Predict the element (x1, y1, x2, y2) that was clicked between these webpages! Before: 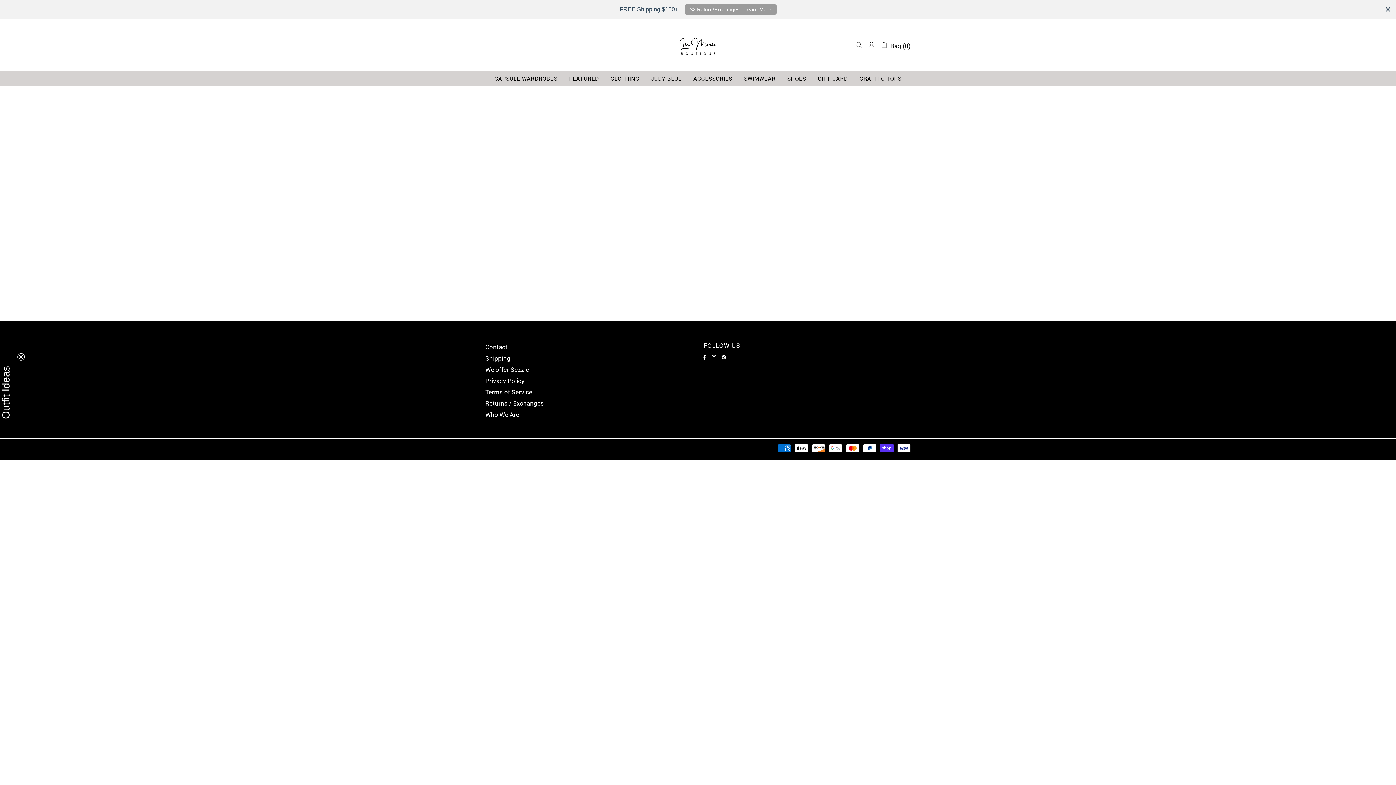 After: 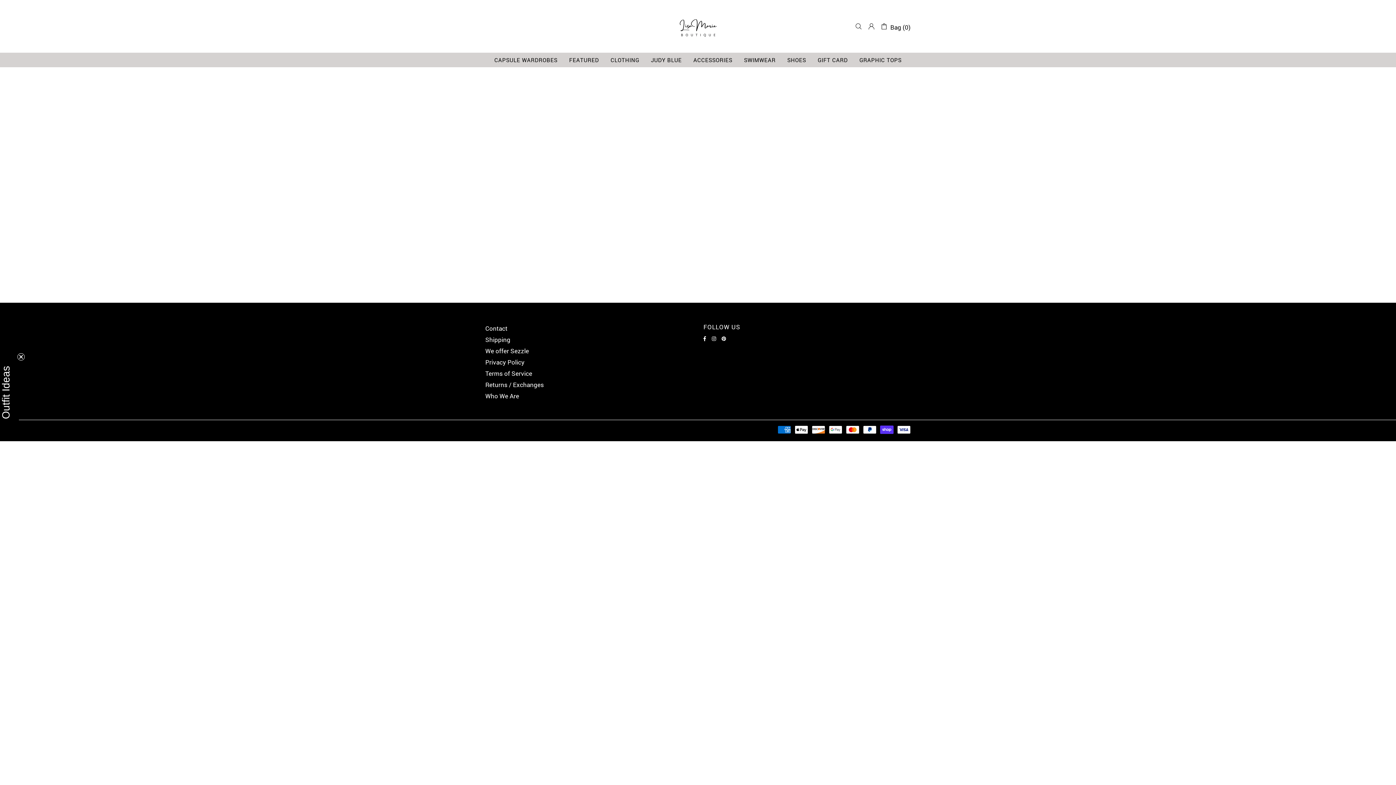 Action: bbox: (1384, 5, 1392, 13) label: Close